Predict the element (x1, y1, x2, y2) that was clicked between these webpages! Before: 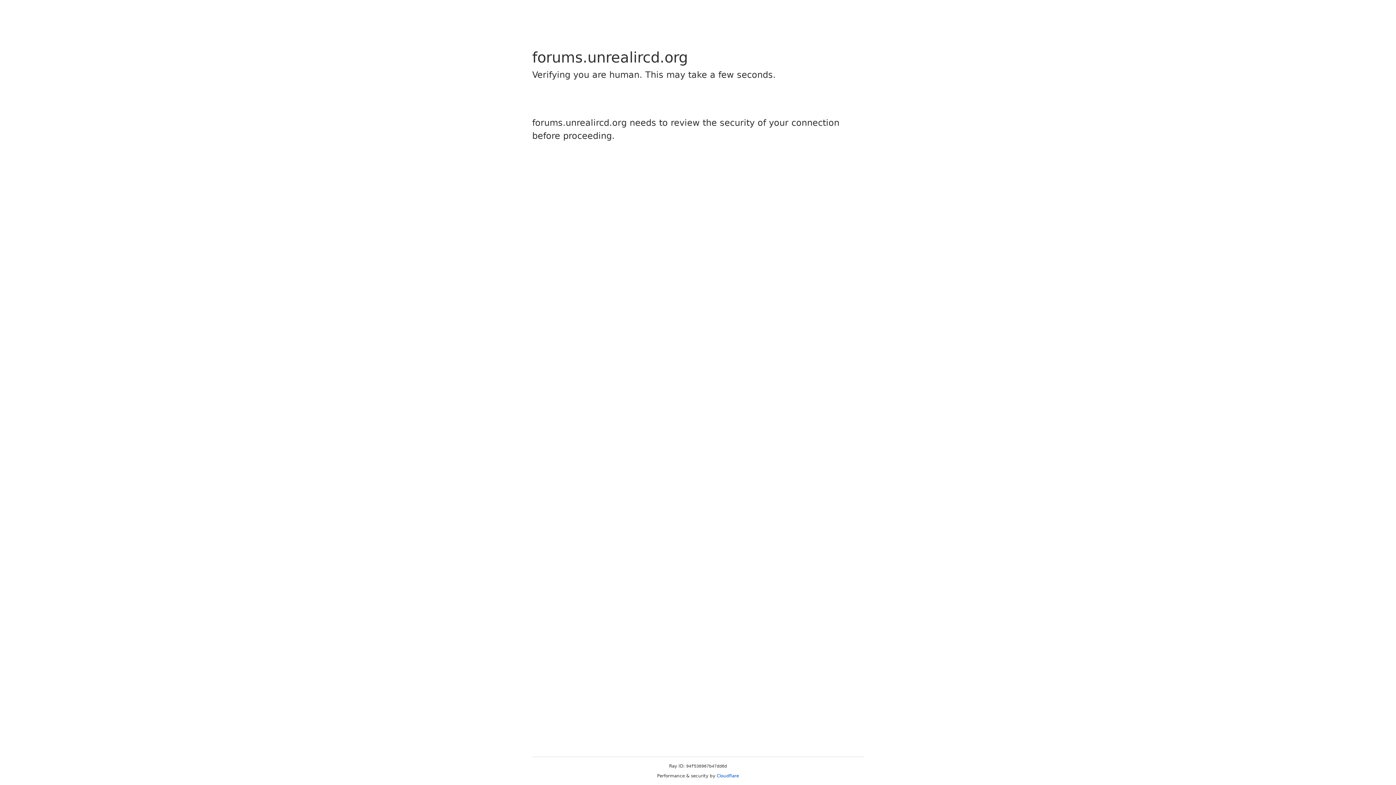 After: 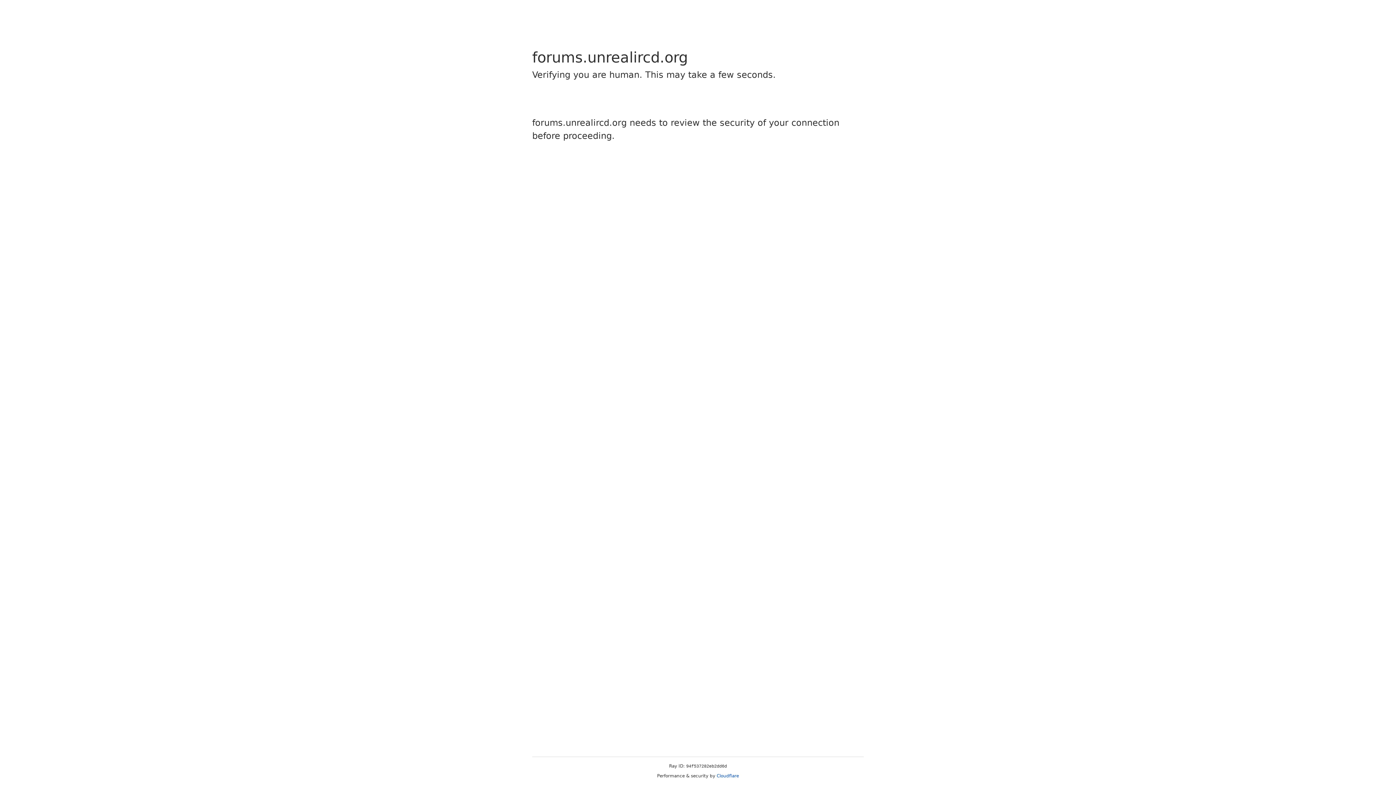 Action: label: Cloudflare bbox: (716, 773, 739, 778)